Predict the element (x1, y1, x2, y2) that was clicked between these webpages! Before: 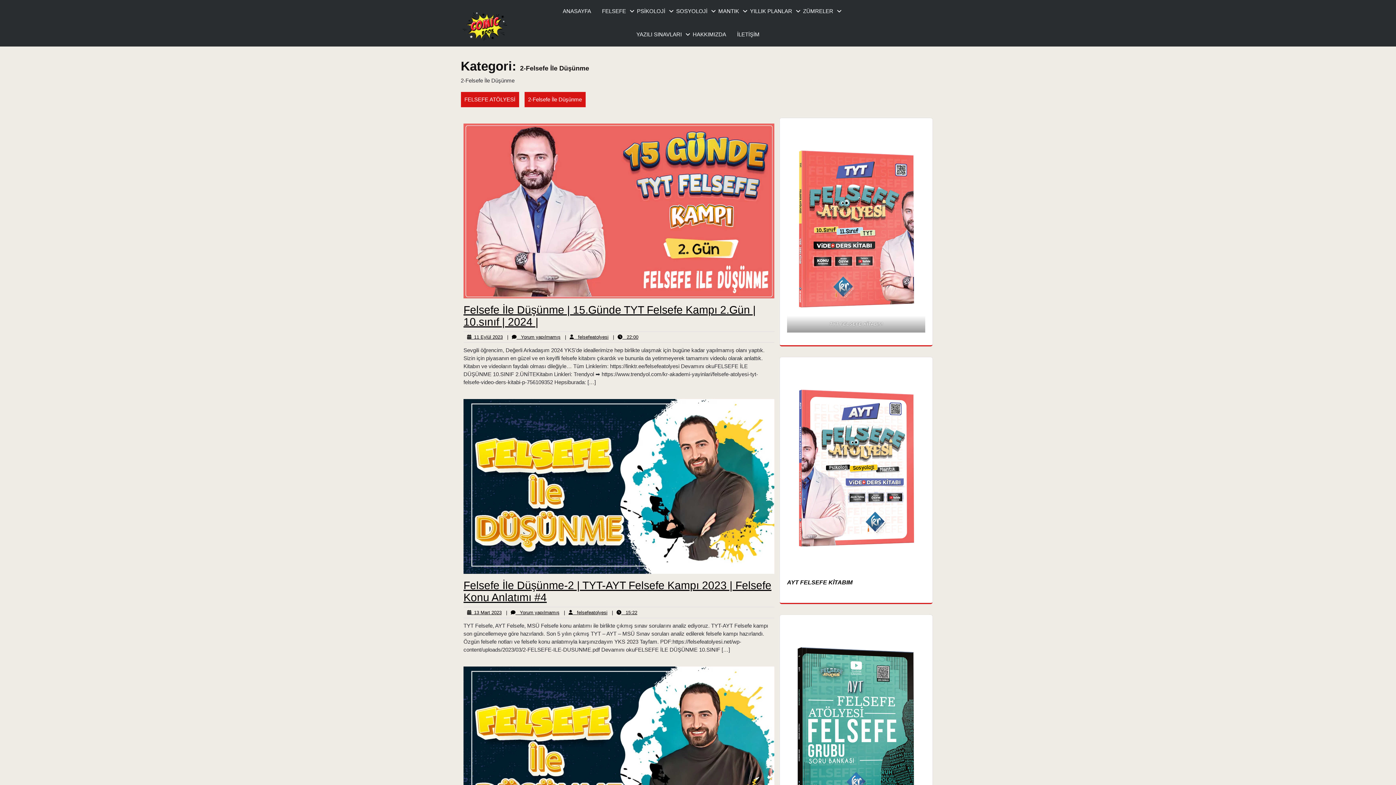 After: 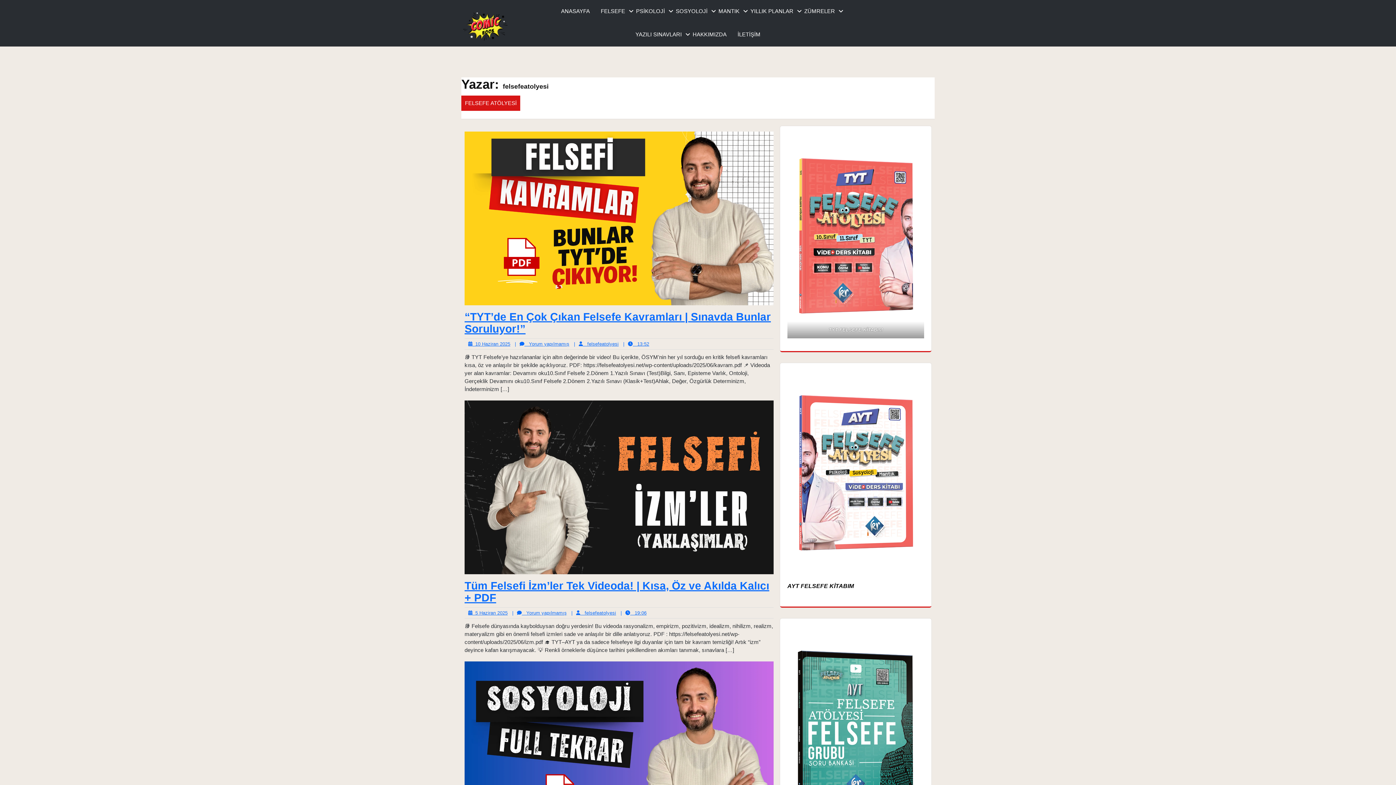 Action: bbox: (564, 609, 607, 616) label: |   felsefeatolyesi
felsefeatolyesi